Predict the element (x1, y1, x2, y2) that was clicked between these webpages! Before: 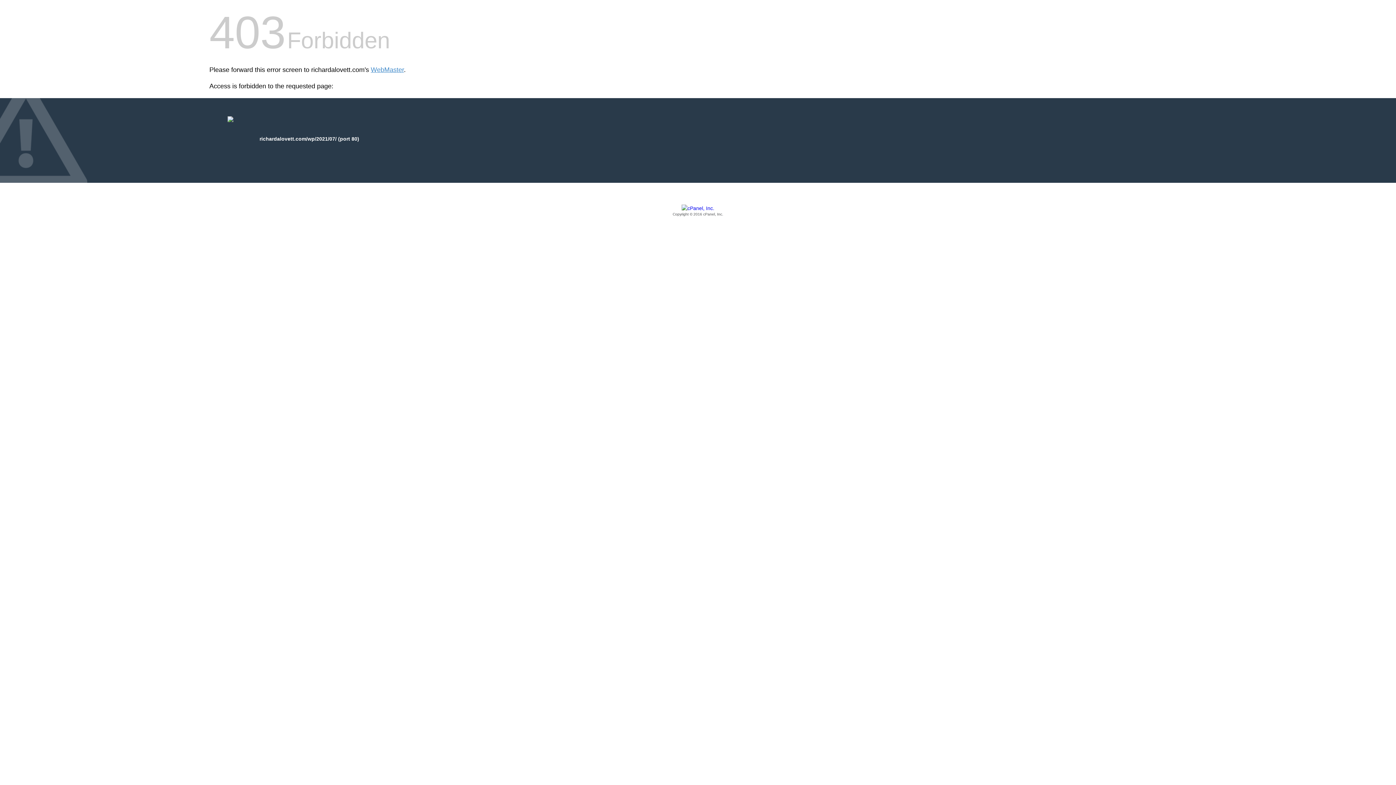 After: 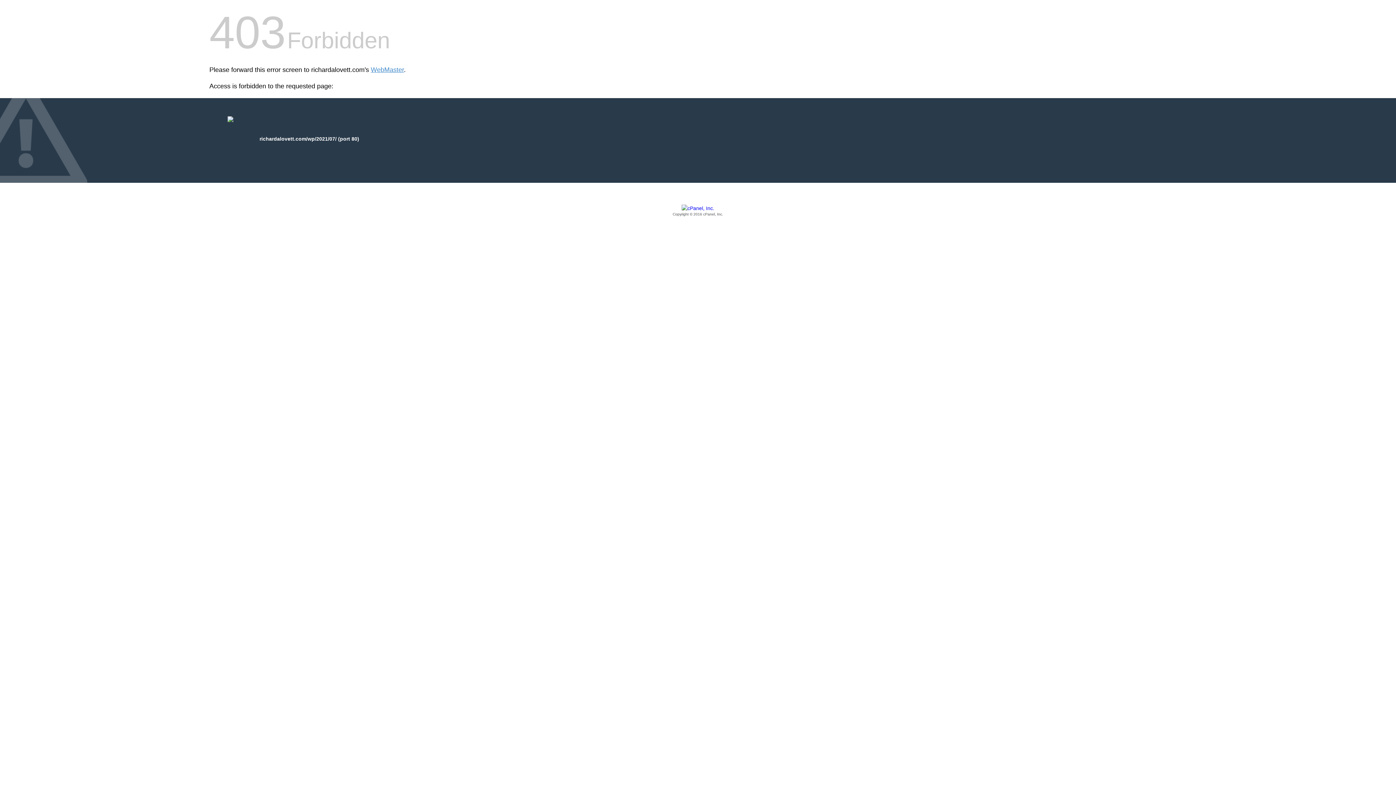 Action: label: Copyright © 2016 cPanel, Inc. bbox: (209, 205, 1186, 217)